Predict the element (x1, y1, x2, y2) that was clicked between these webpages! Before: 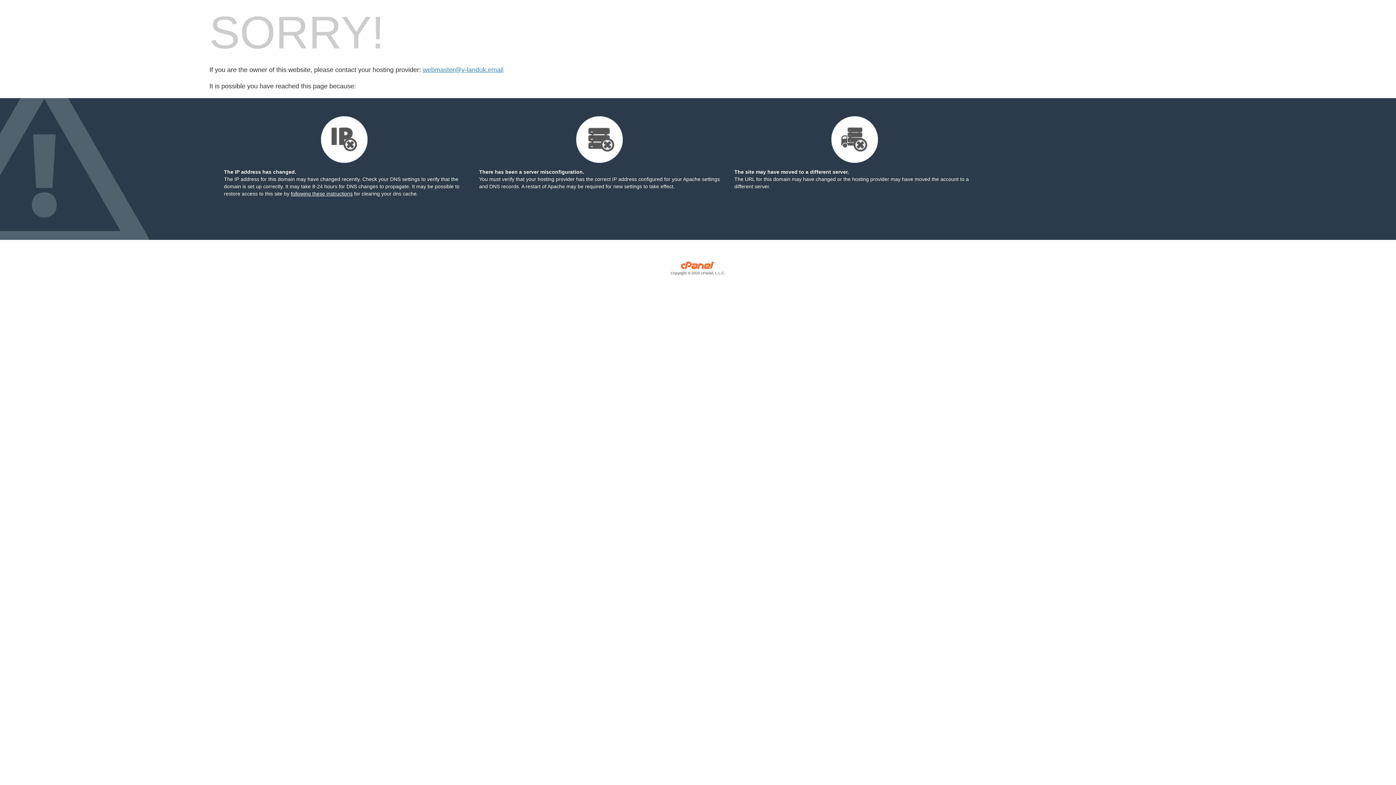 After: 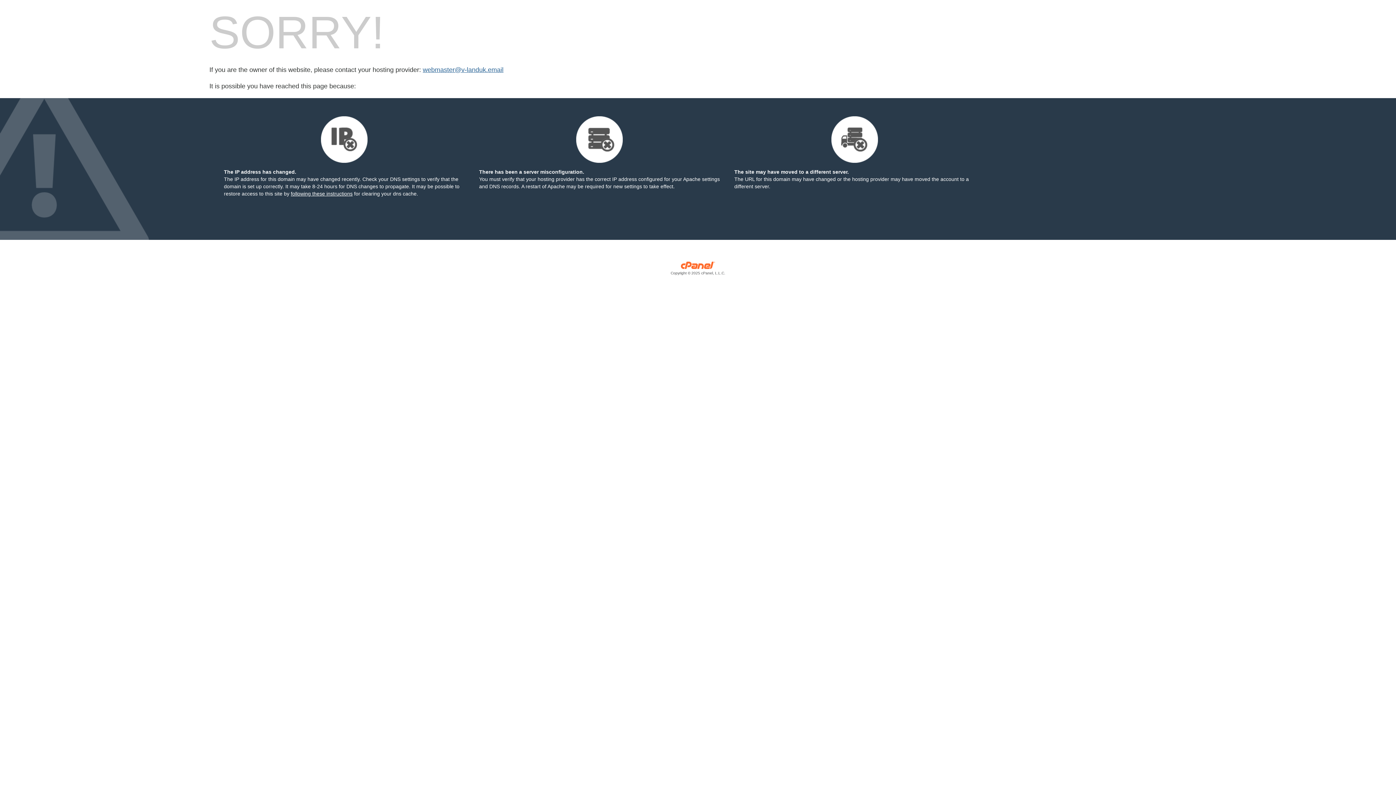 Action: label: webmaster@v-landuk.email bbox: (422, 66, 503, 73)